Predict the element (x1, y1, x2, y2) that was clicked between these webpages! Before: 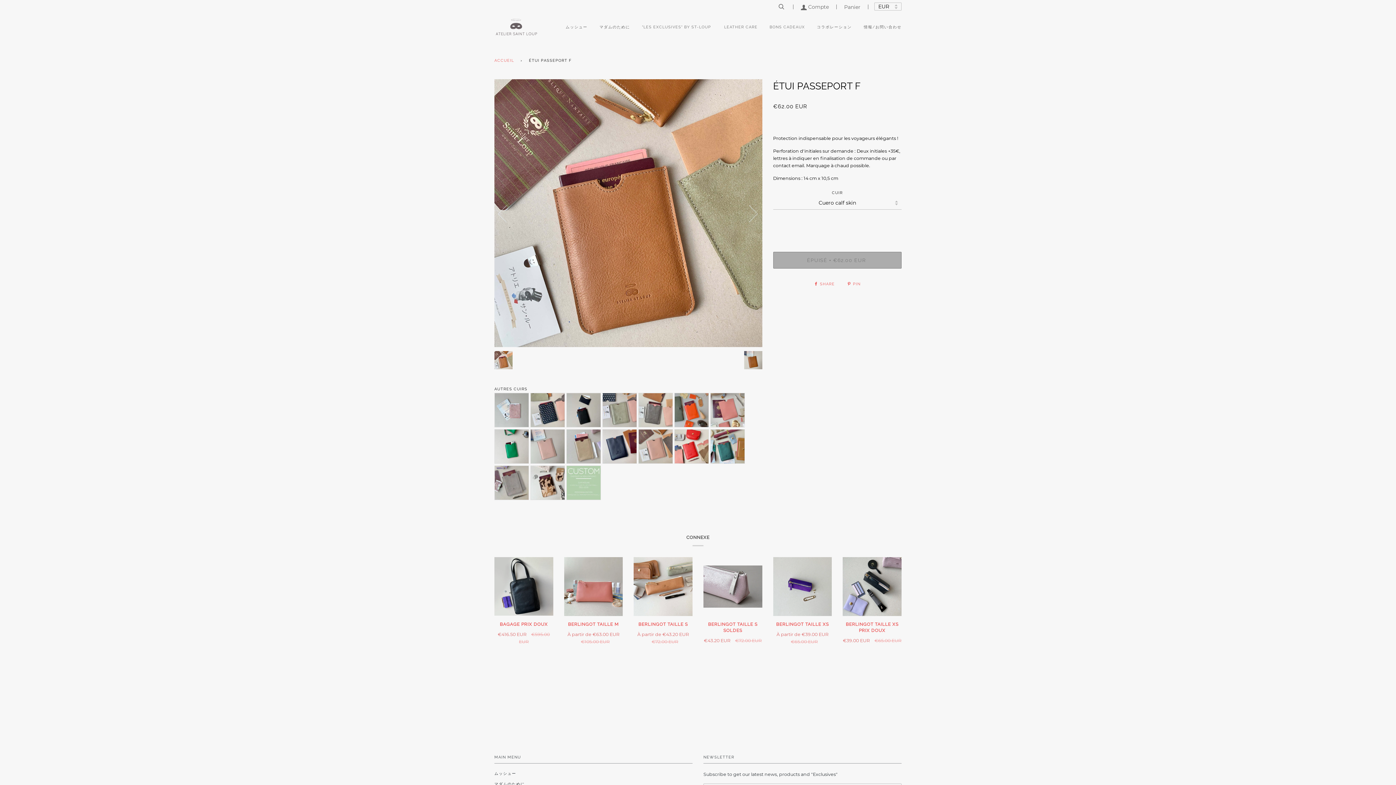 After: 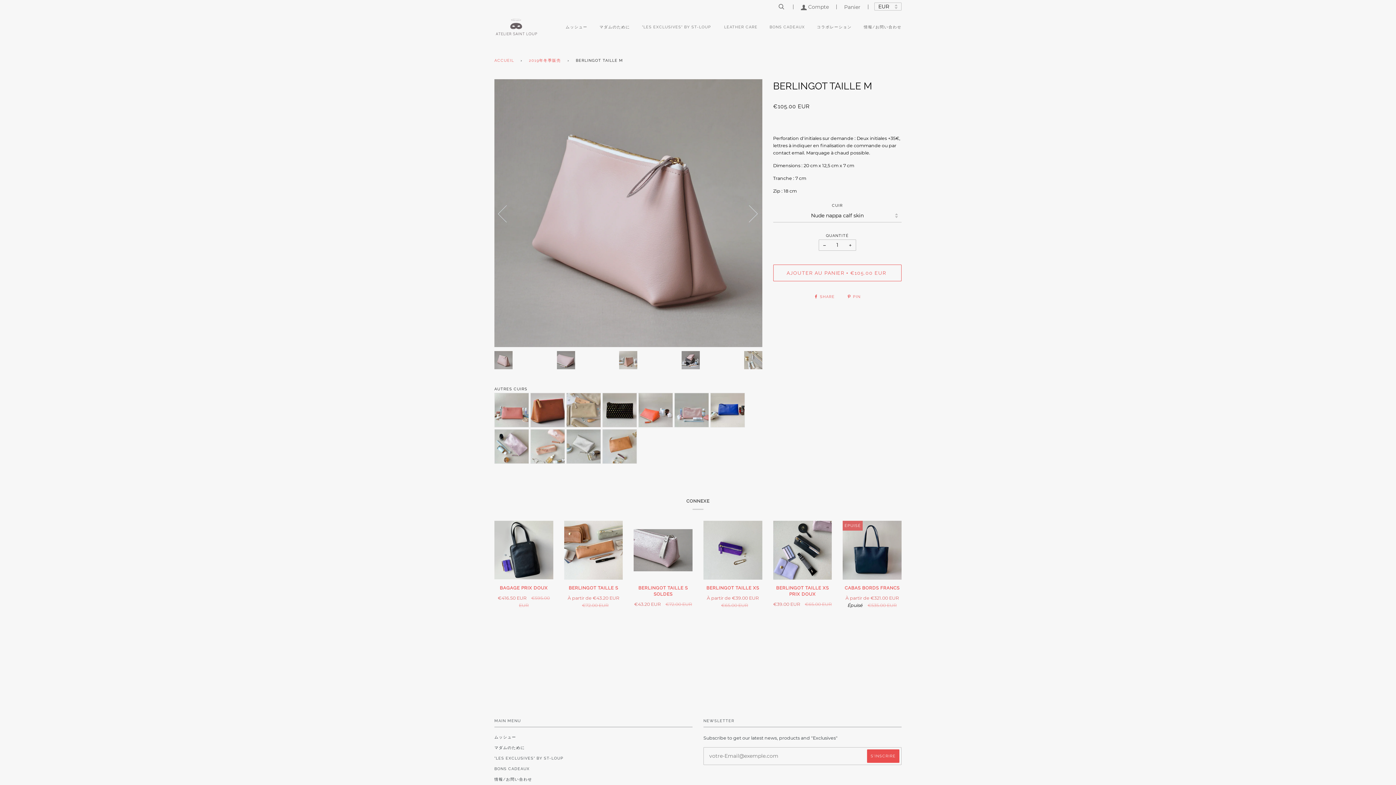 Action: bbox: (564, 621, 623, 645) label: BERLINGOT TAILLE M

À partir de €63.00 EUR €105.00 EUR